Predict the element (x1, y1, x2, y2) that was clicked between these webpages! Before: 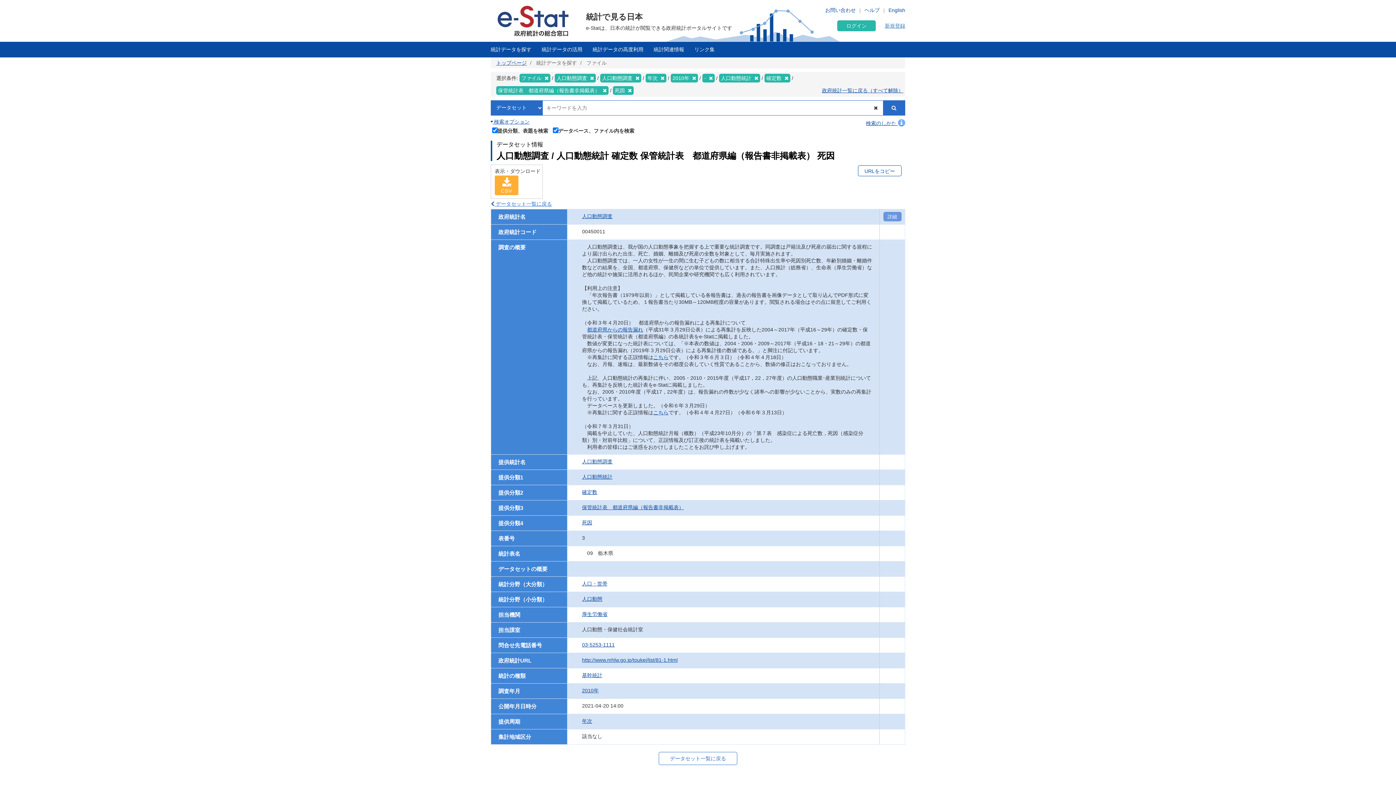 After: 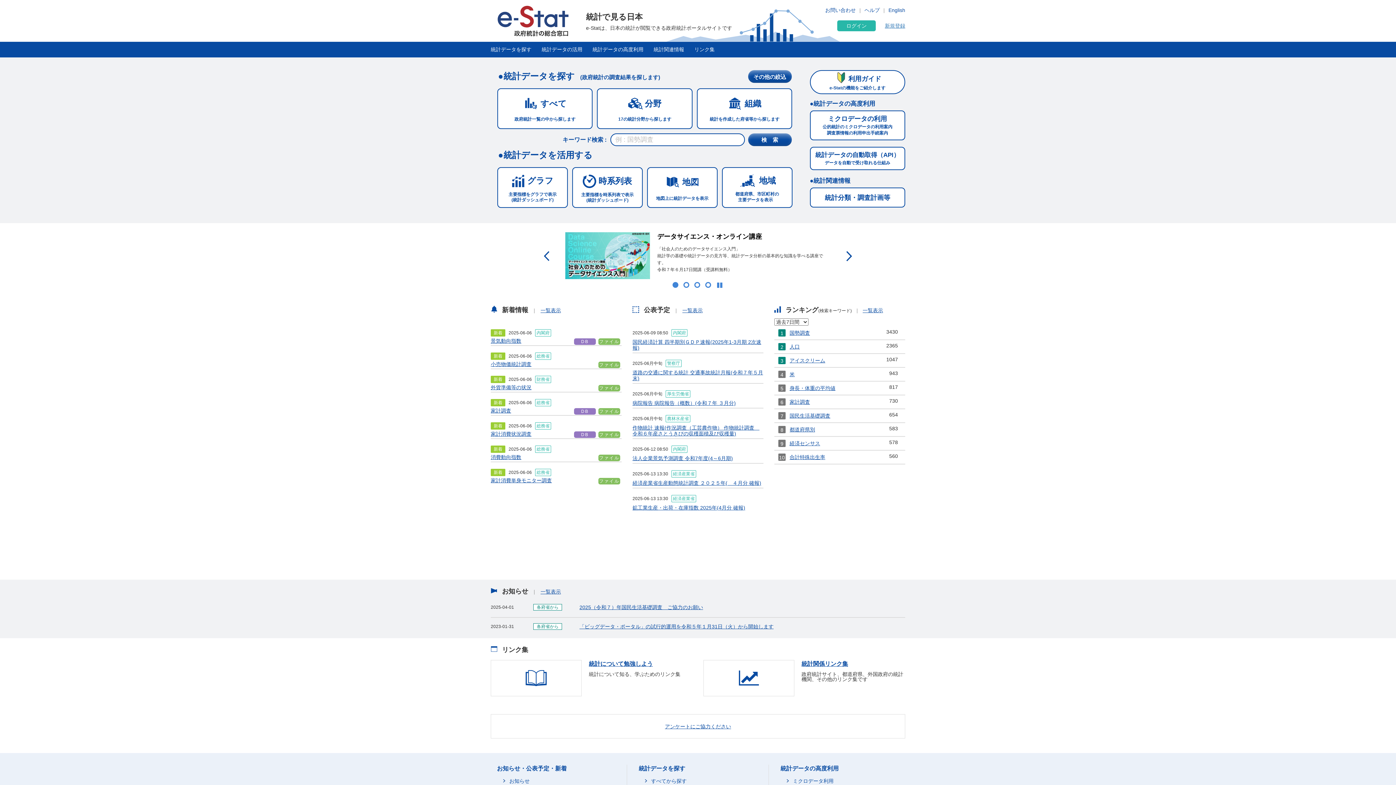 Action: label: トップページ bbox: (496, 60, 526, 65)